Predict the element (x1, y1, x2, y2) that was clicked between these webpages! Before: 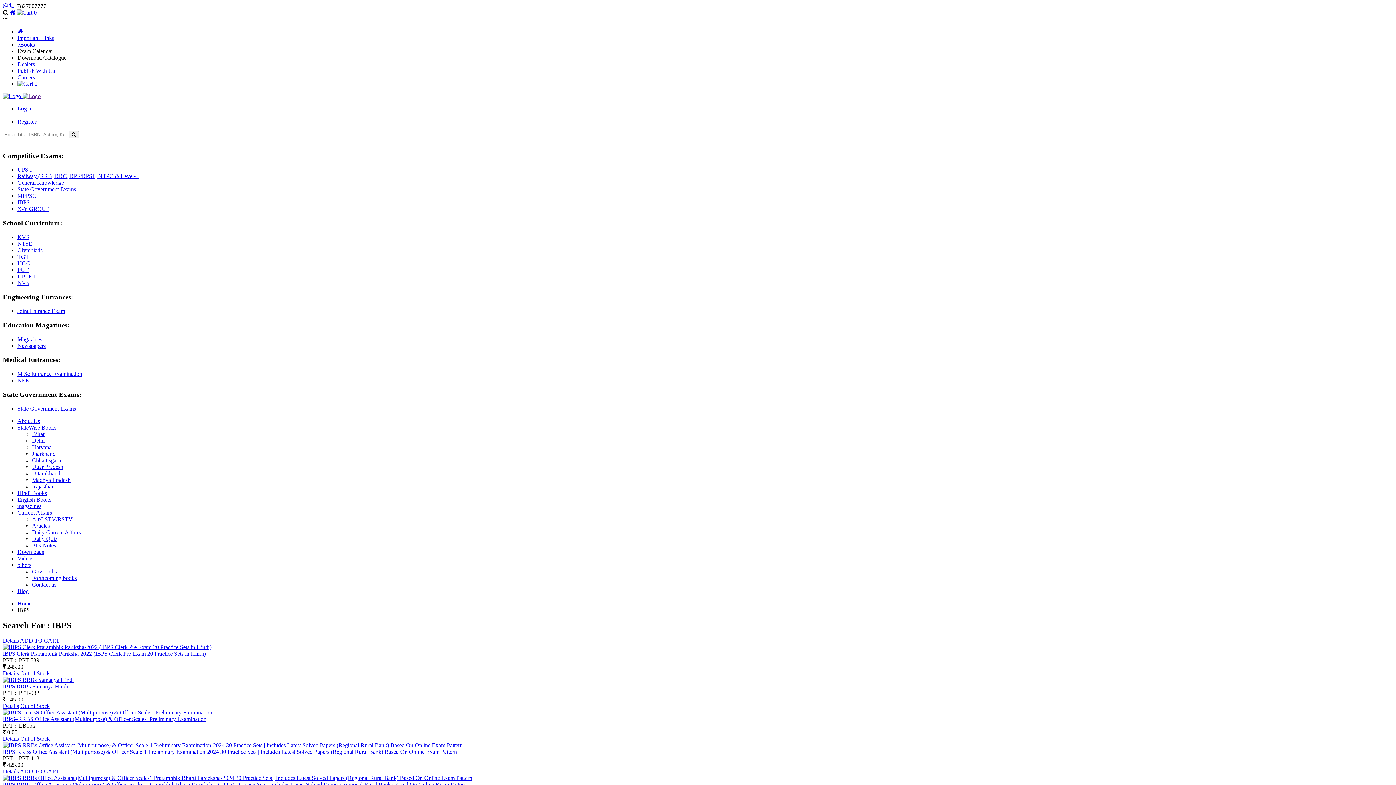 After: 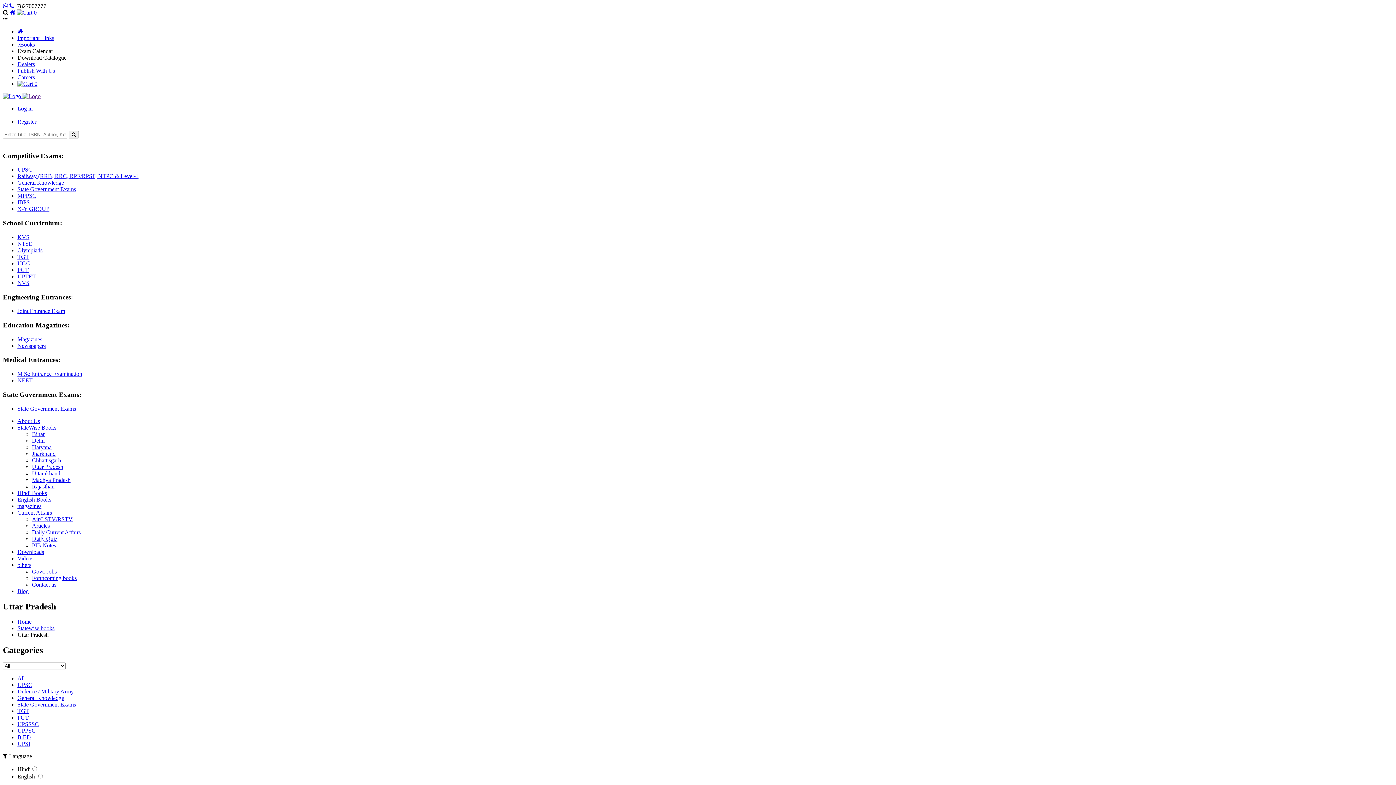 Action: bbox: (32, 463, 63, 470) label: Uttar Pradesh